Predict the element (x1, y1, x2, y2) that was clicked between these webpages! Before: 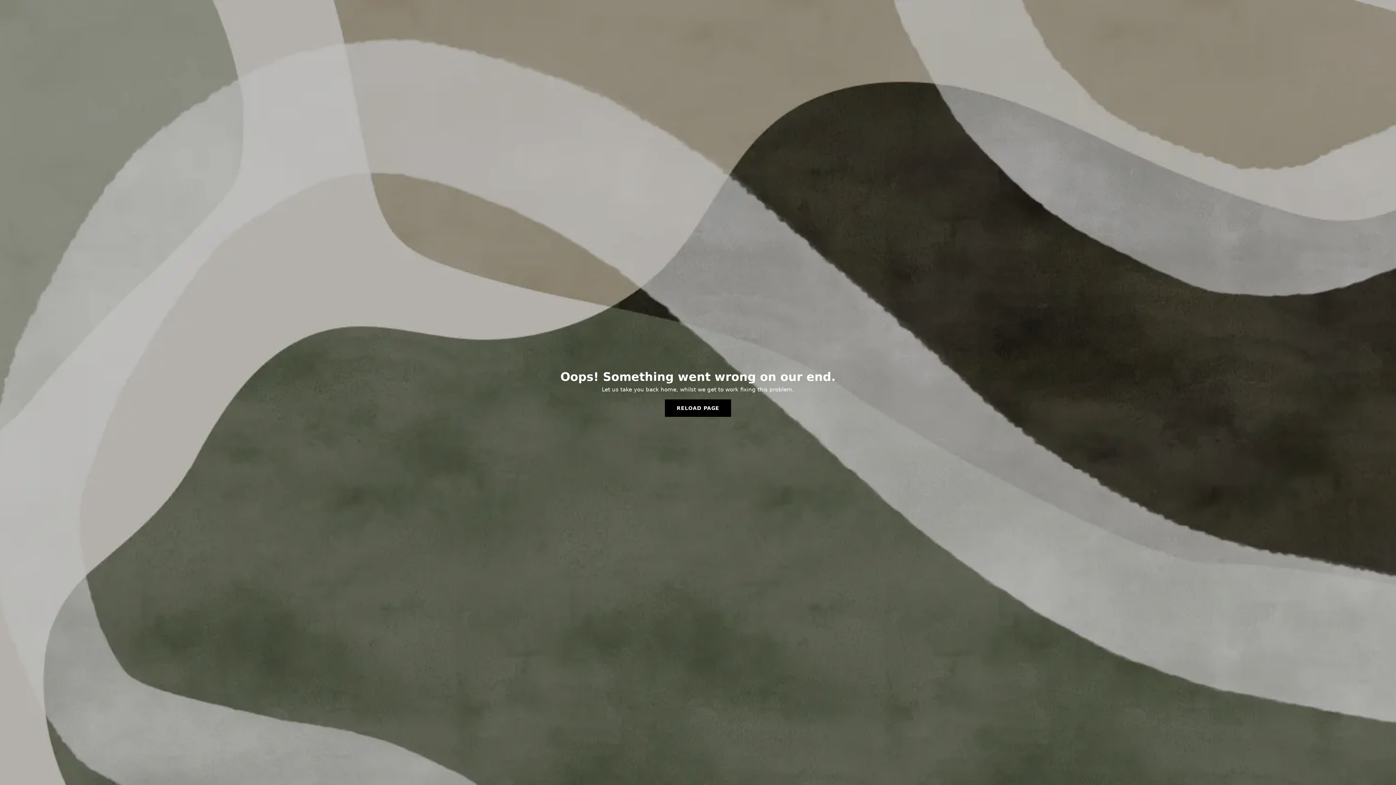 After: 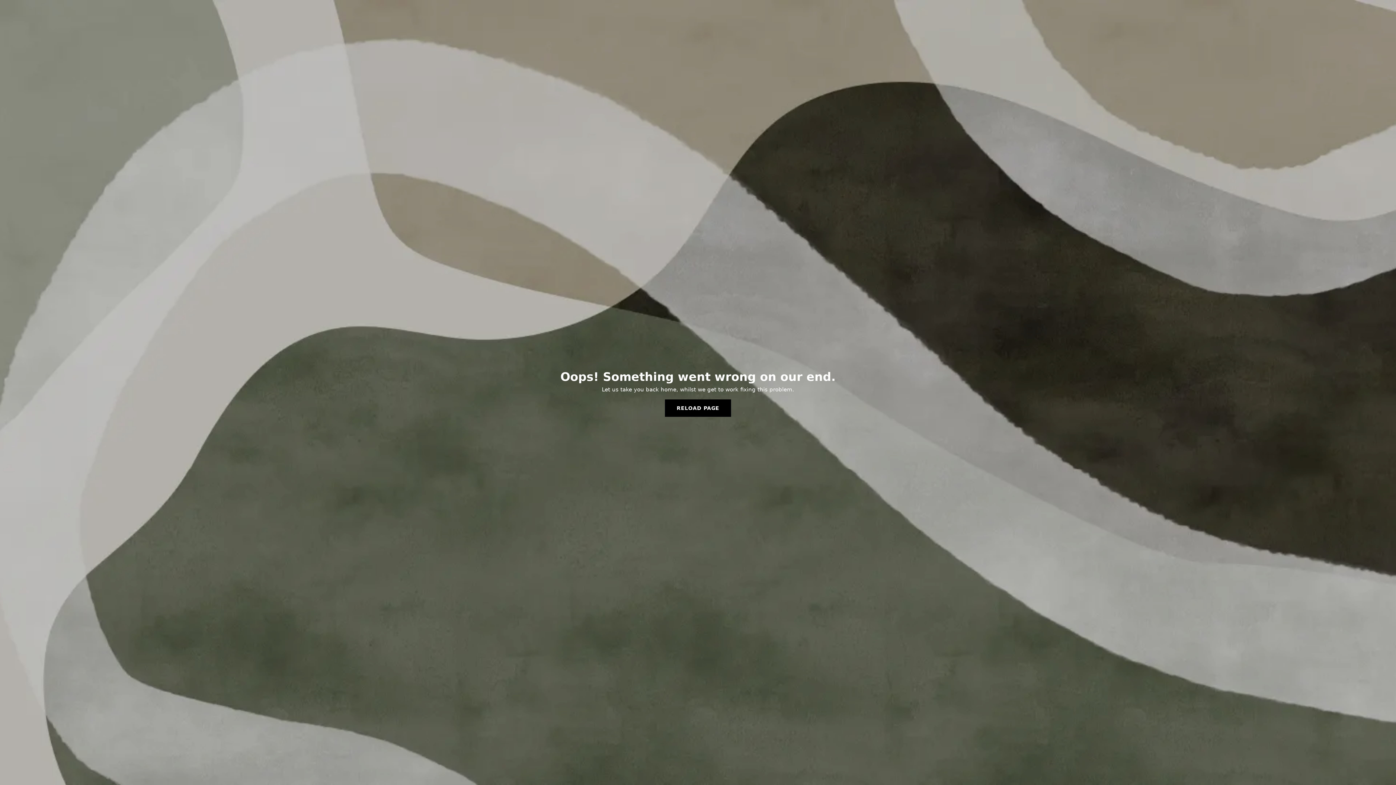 Action: bbox: (665, 399, 731, 417) label: RELOAD PAGE